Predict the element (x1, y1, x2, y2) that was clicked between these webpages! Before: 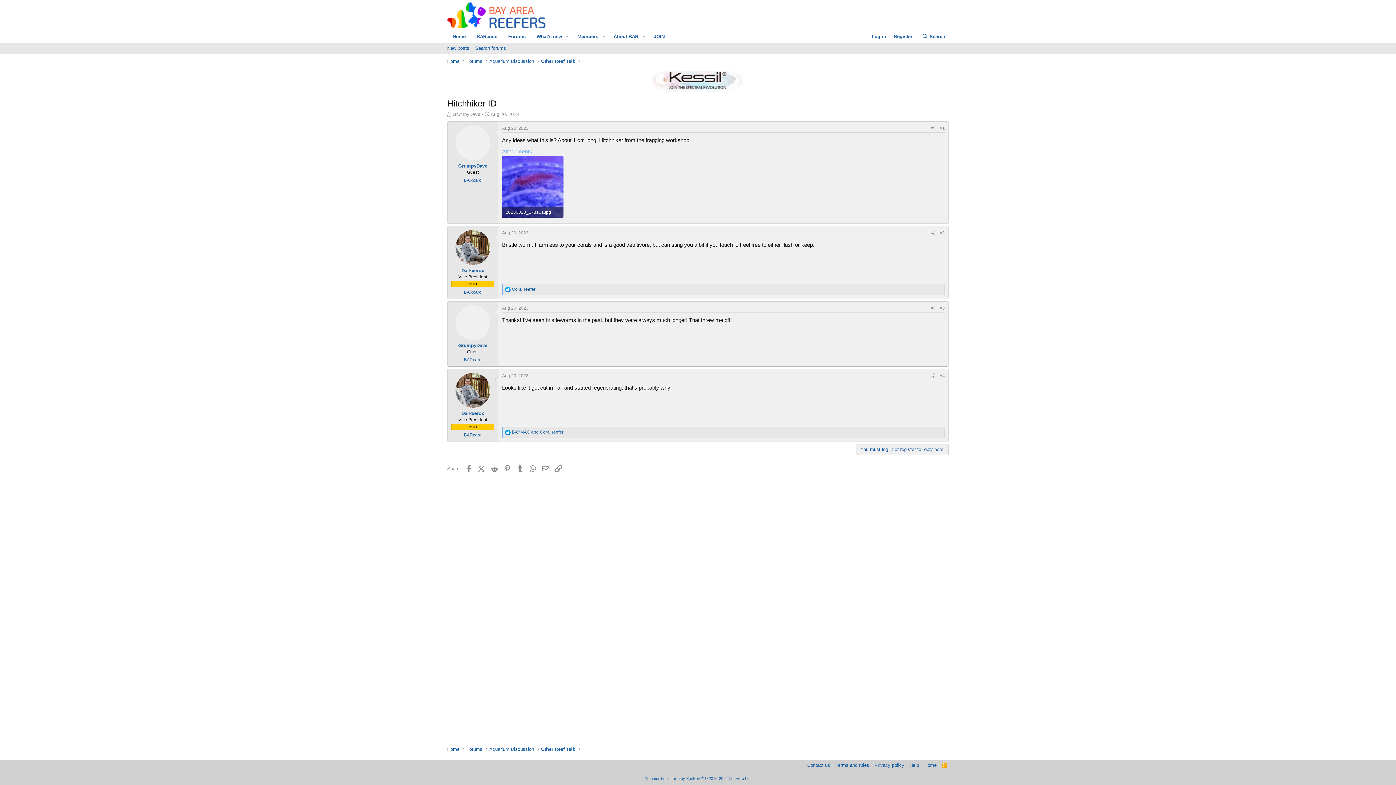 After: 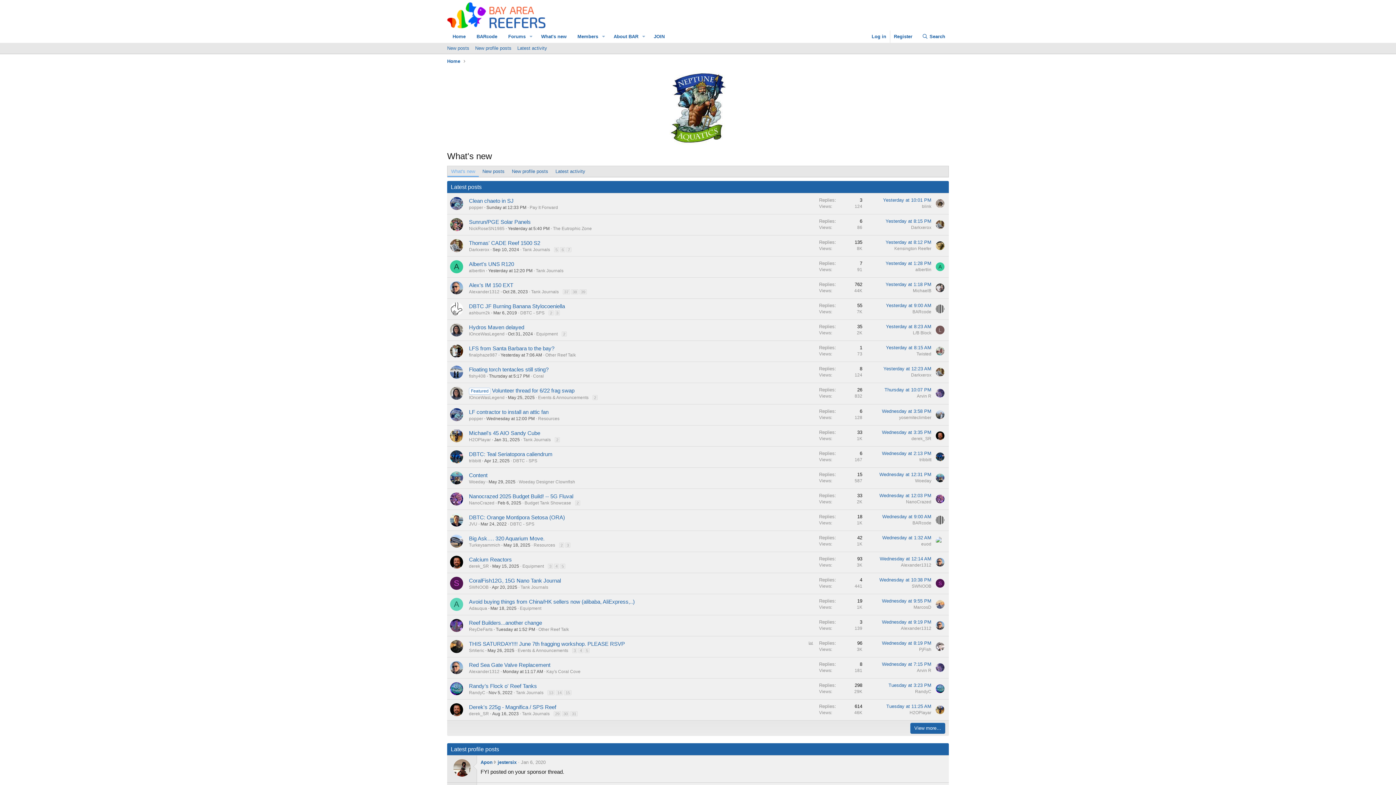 Action: label: What's new bbox: (531, 30, 562, 42)